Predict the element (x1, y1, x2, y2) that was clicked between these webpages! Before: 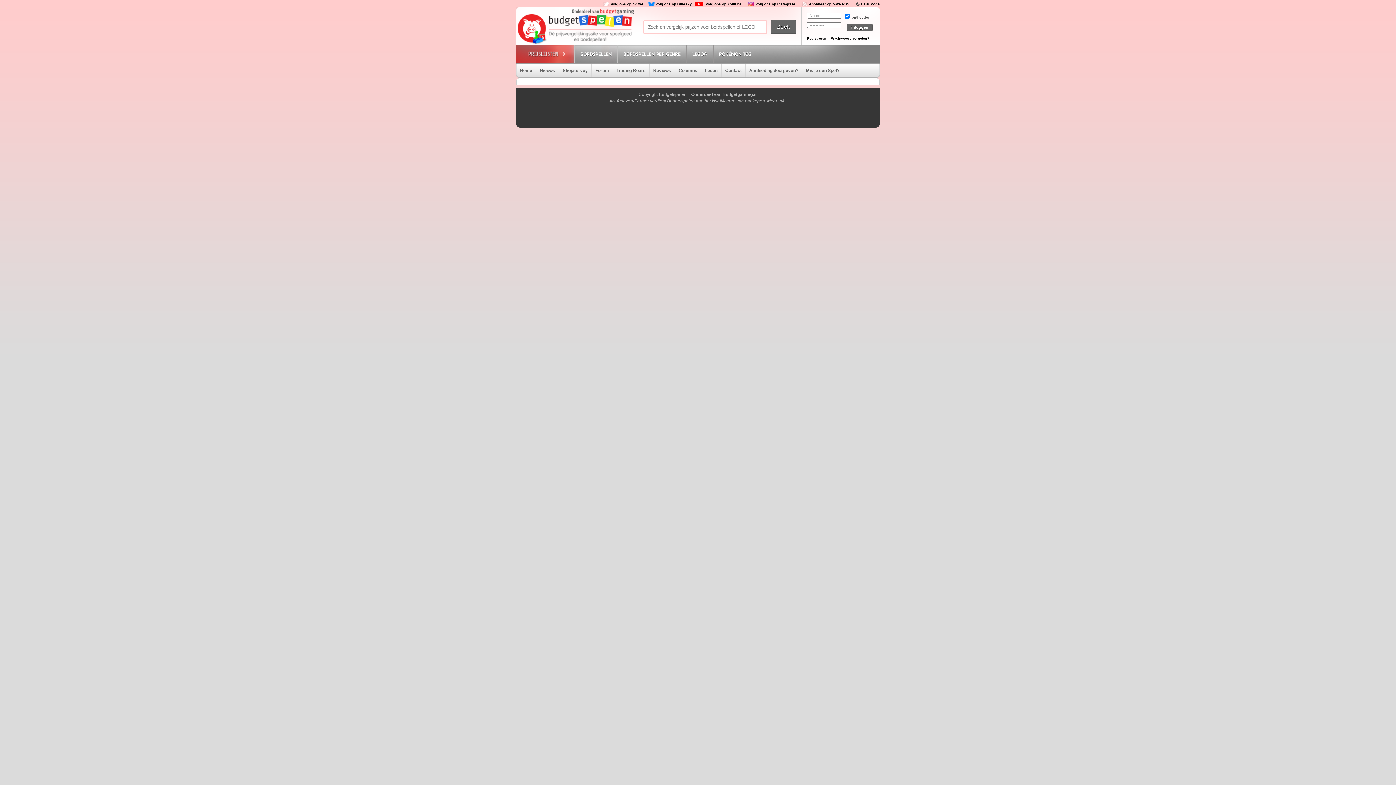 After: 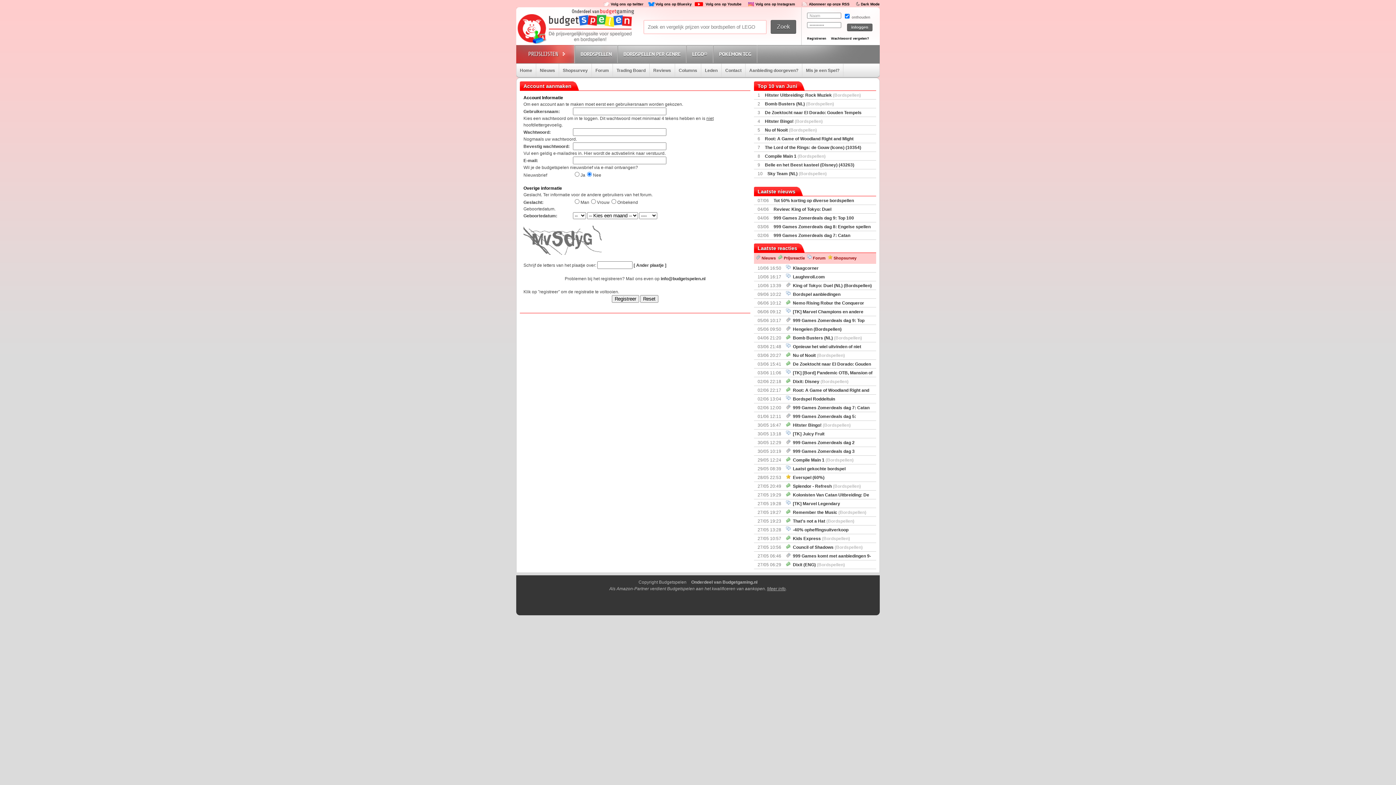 Action: label: Registreren bbox: (807, 36, 826, 40)